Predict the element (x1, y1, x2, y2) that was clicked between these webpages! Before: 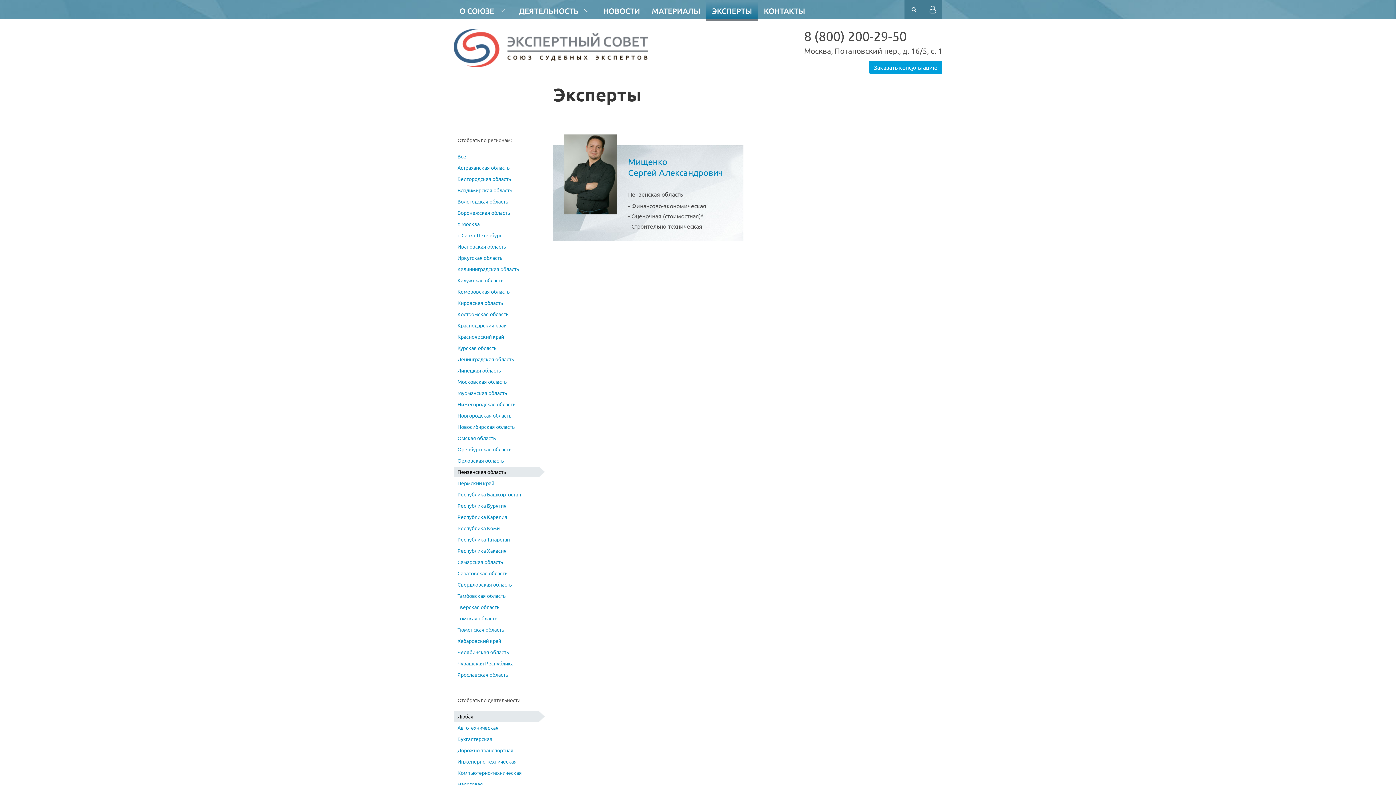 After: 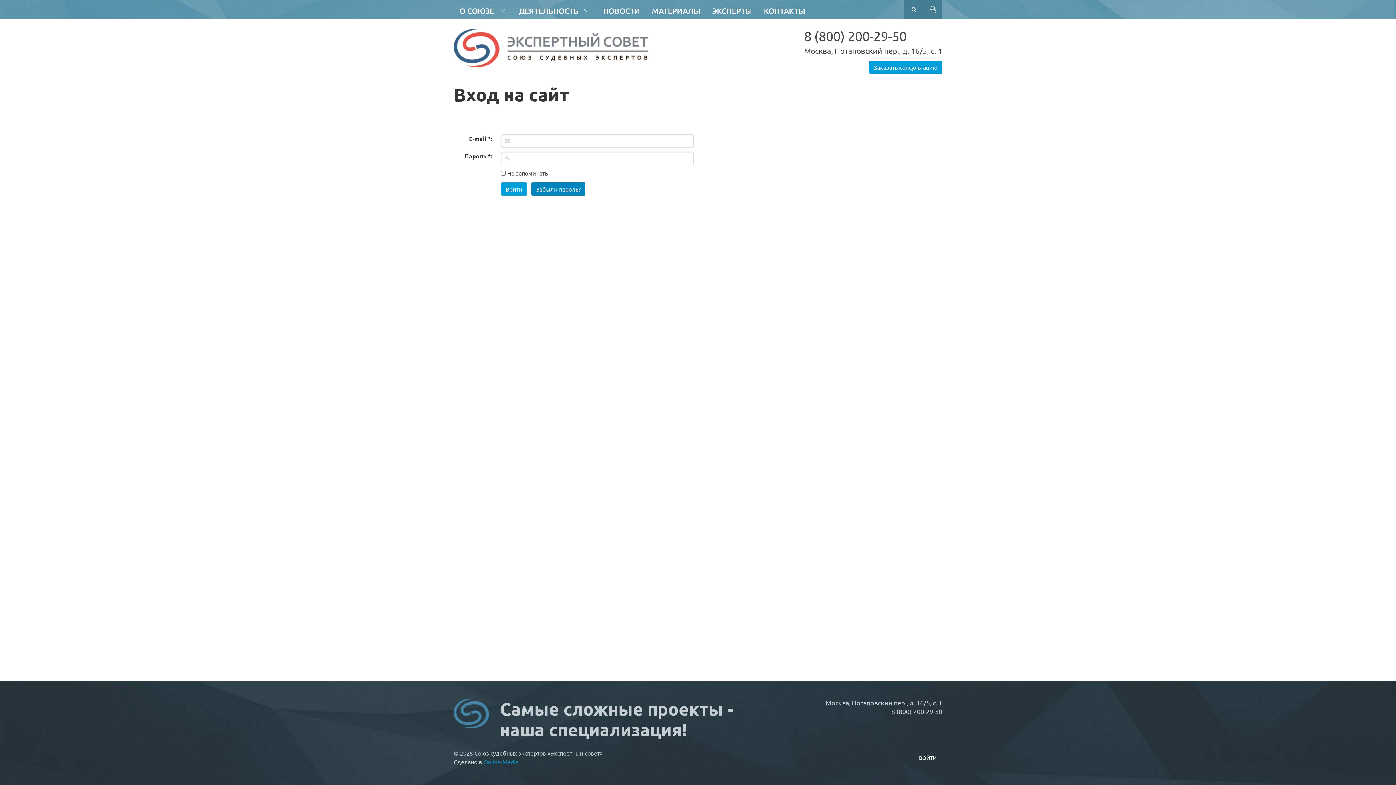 Action: bbox: (923, 0, 942, 18)